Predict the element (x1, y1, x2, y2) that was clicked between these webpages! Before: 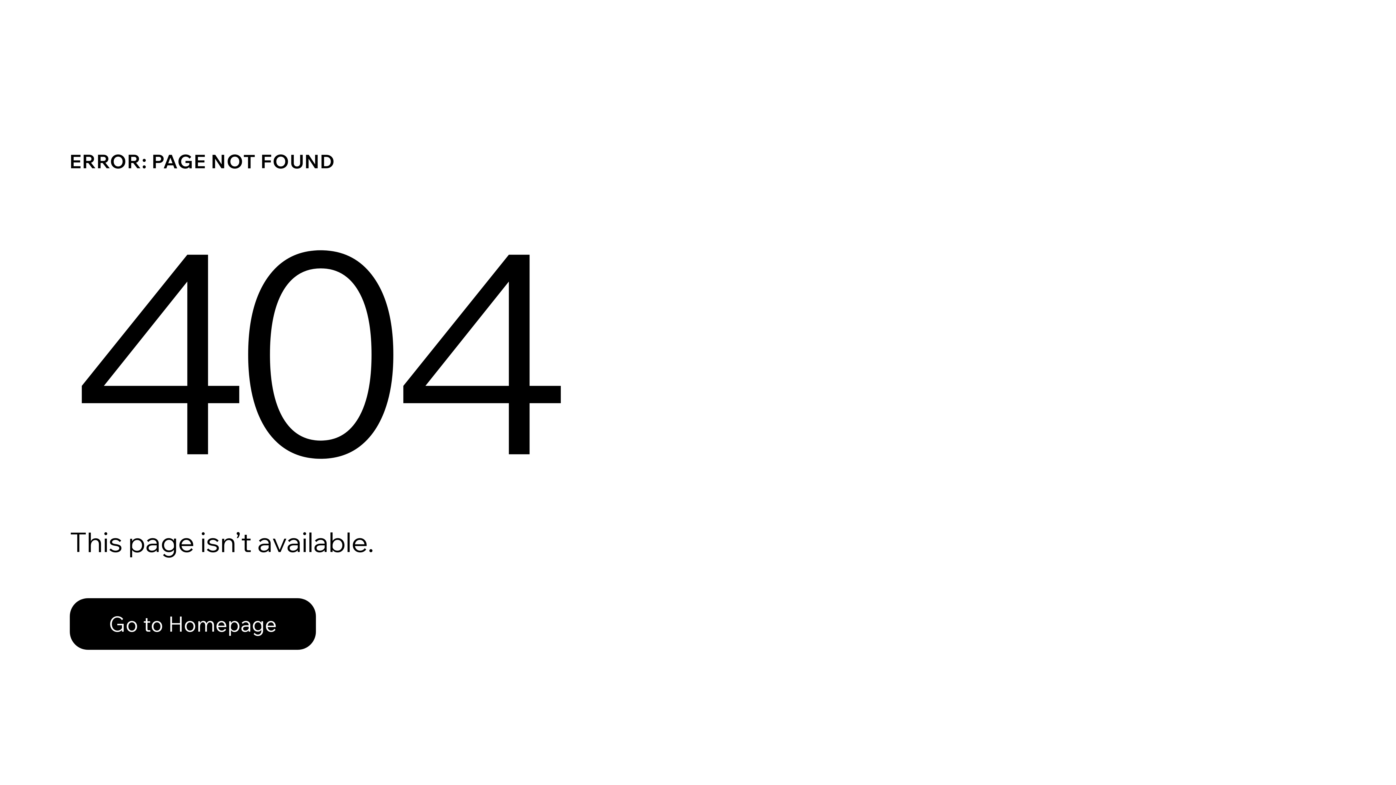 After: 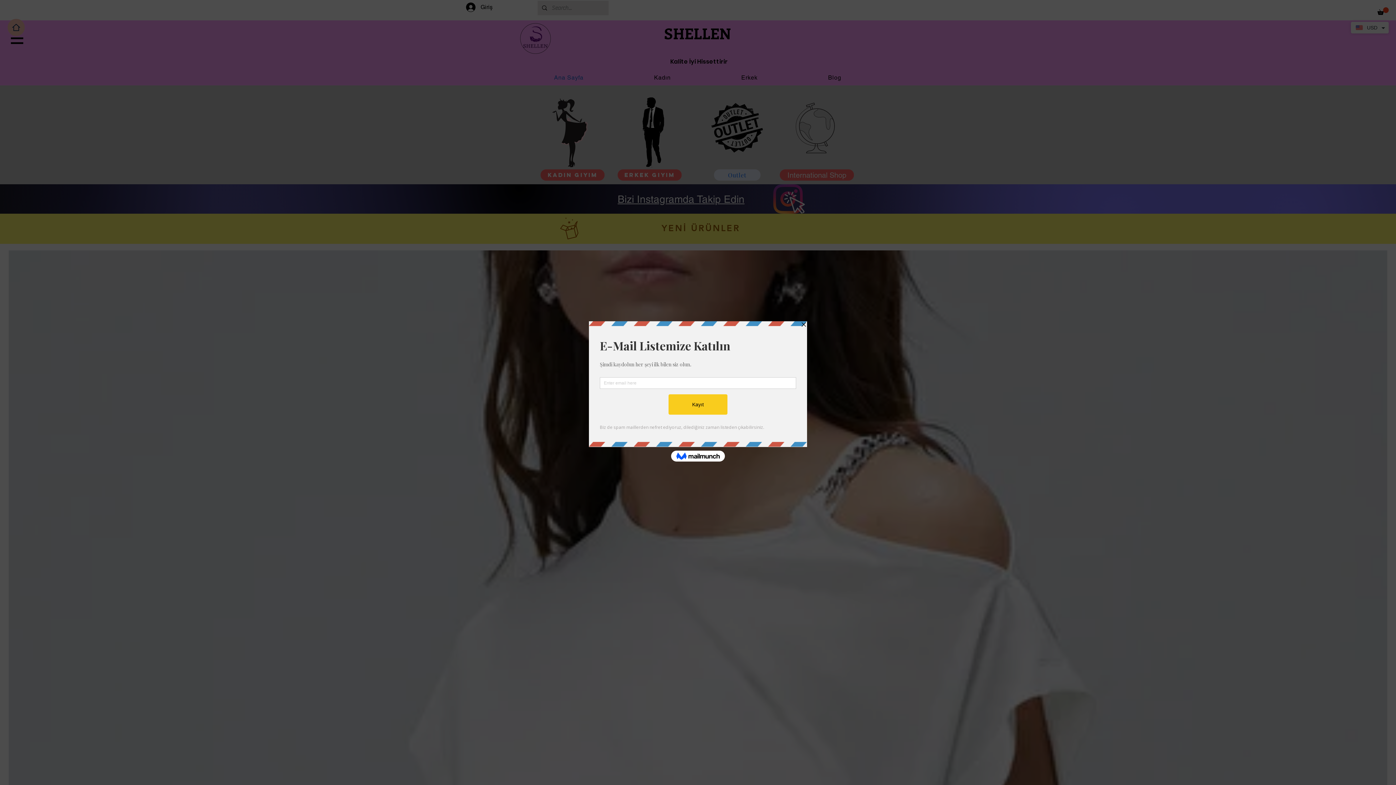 Action: label: Go to Homepage bbox: (69, 582, 768, 659)